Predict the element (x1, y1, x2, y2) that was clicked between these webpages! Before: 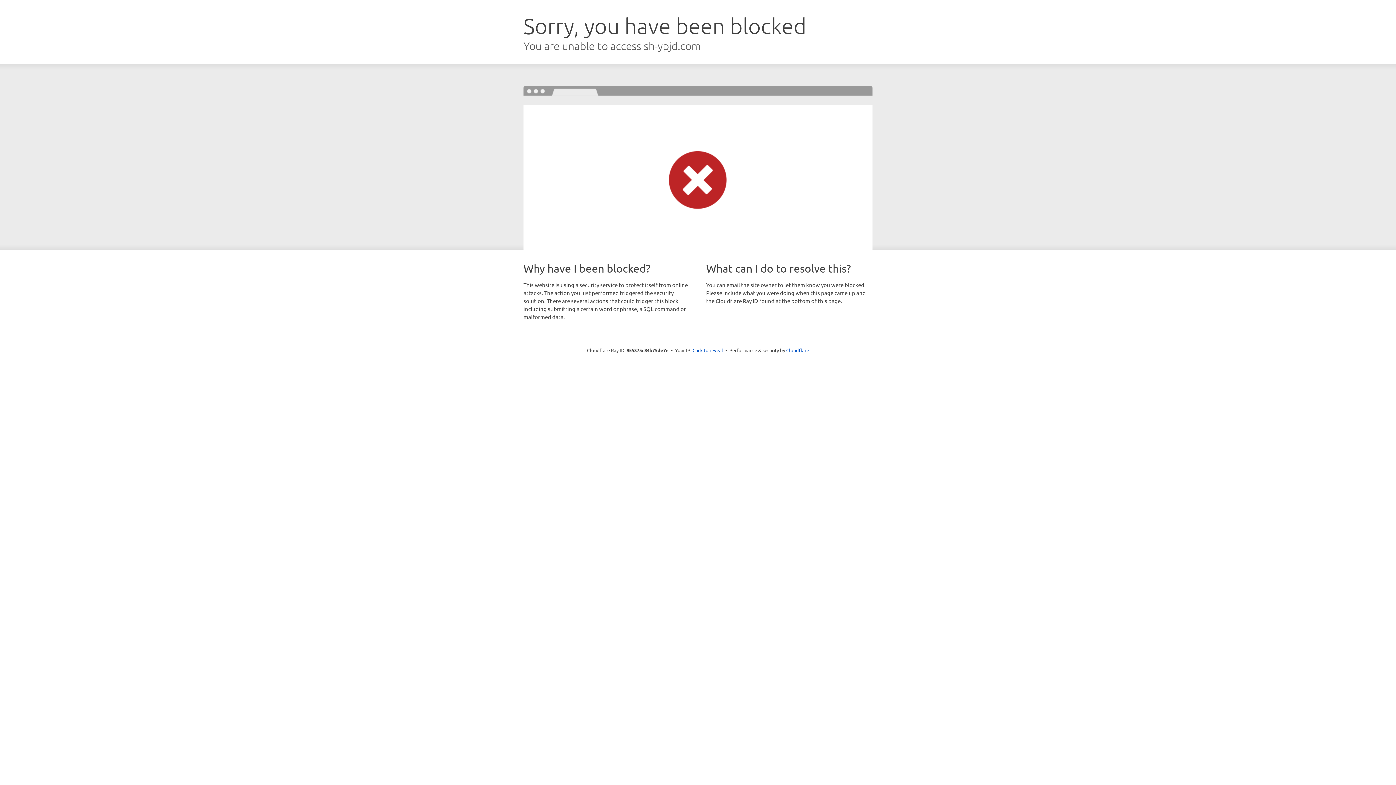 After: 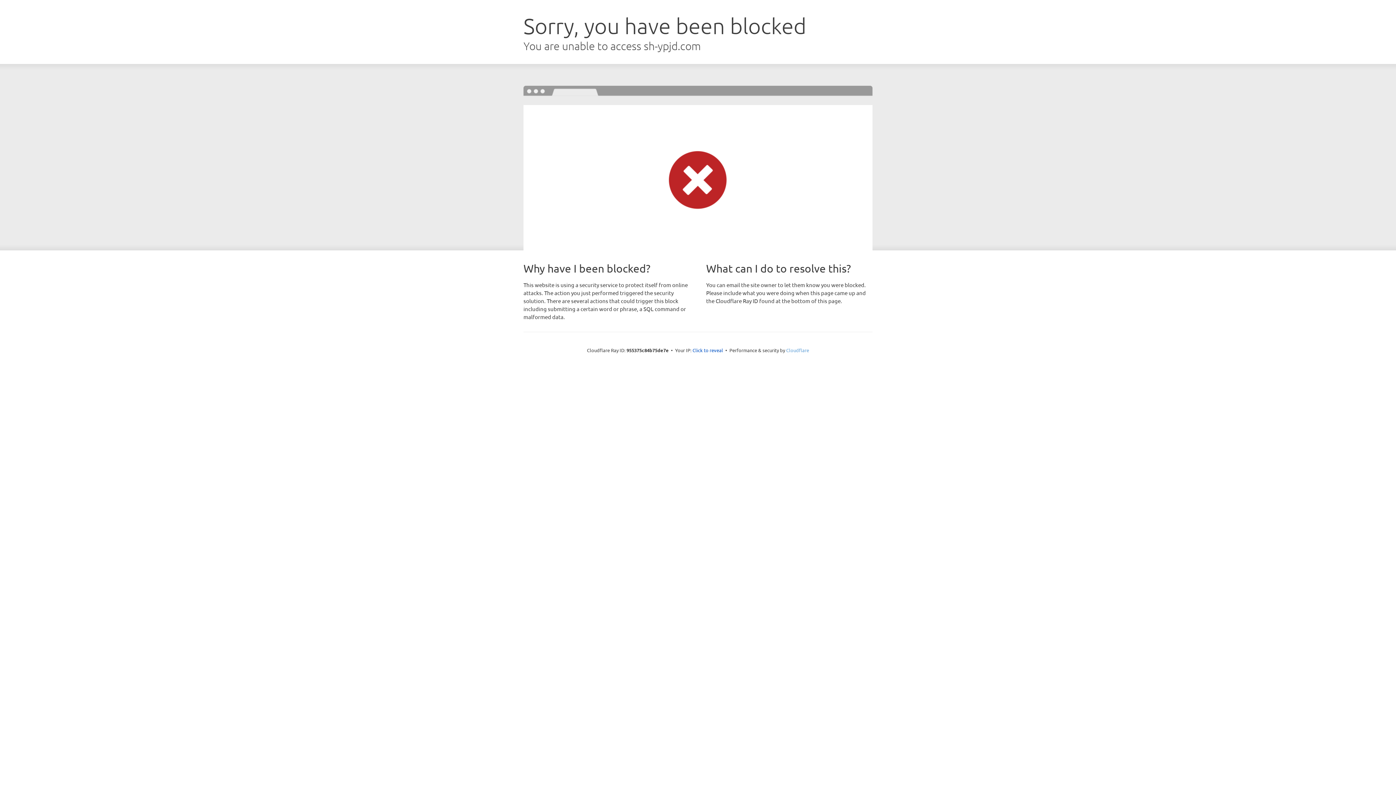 Action: bbox: (786, 347, 809, 353) label: Cloudflare